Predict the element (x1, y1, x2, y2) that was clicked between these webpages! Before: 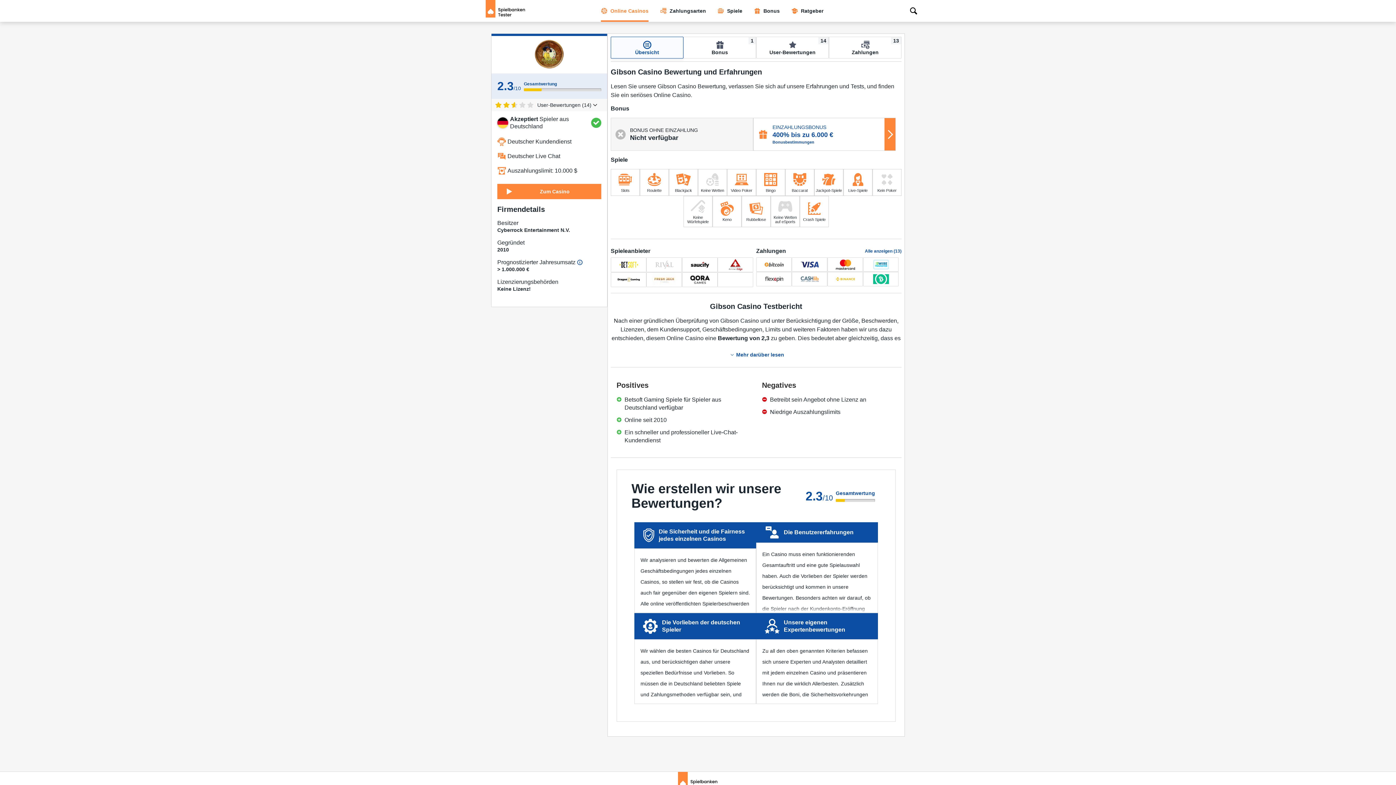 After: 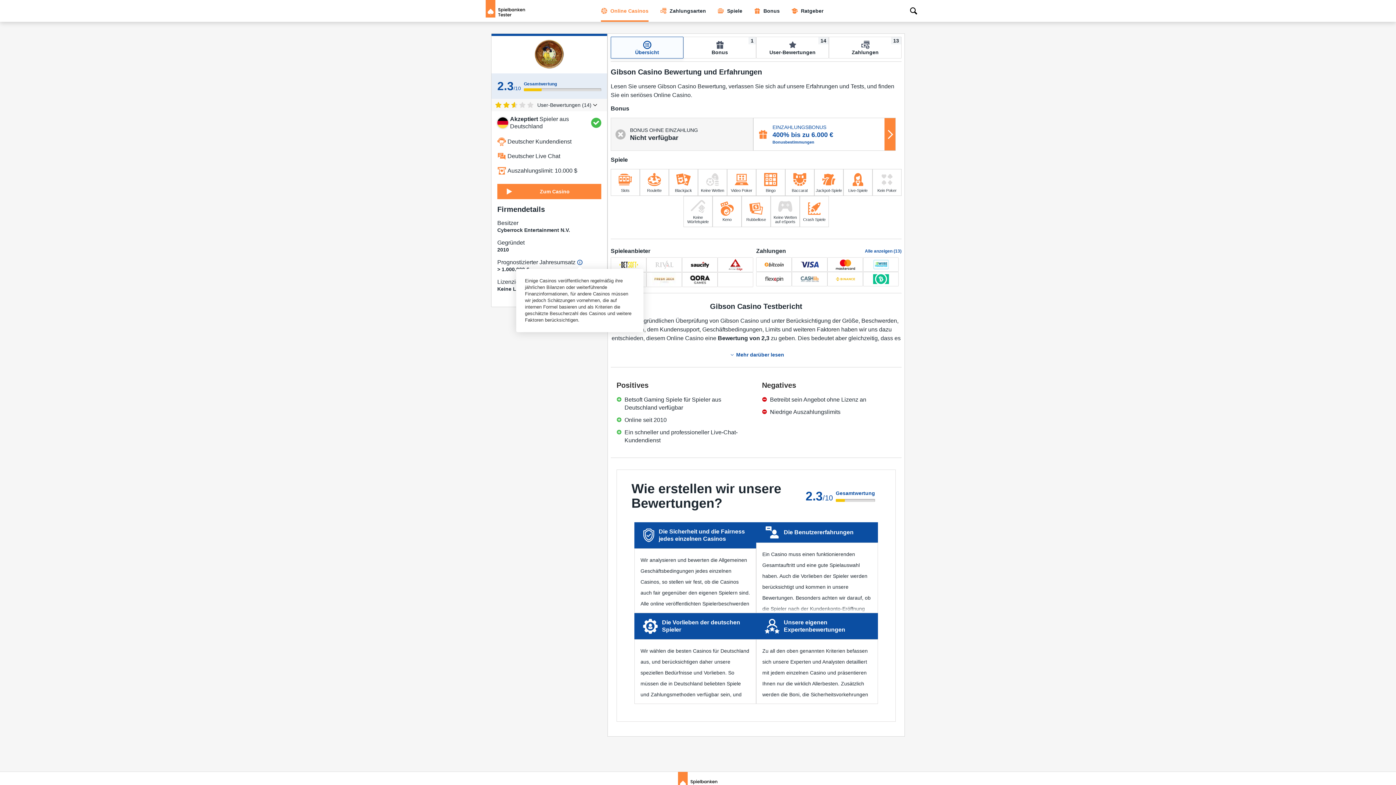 Action: bbox: (577, 259, 582, 265)